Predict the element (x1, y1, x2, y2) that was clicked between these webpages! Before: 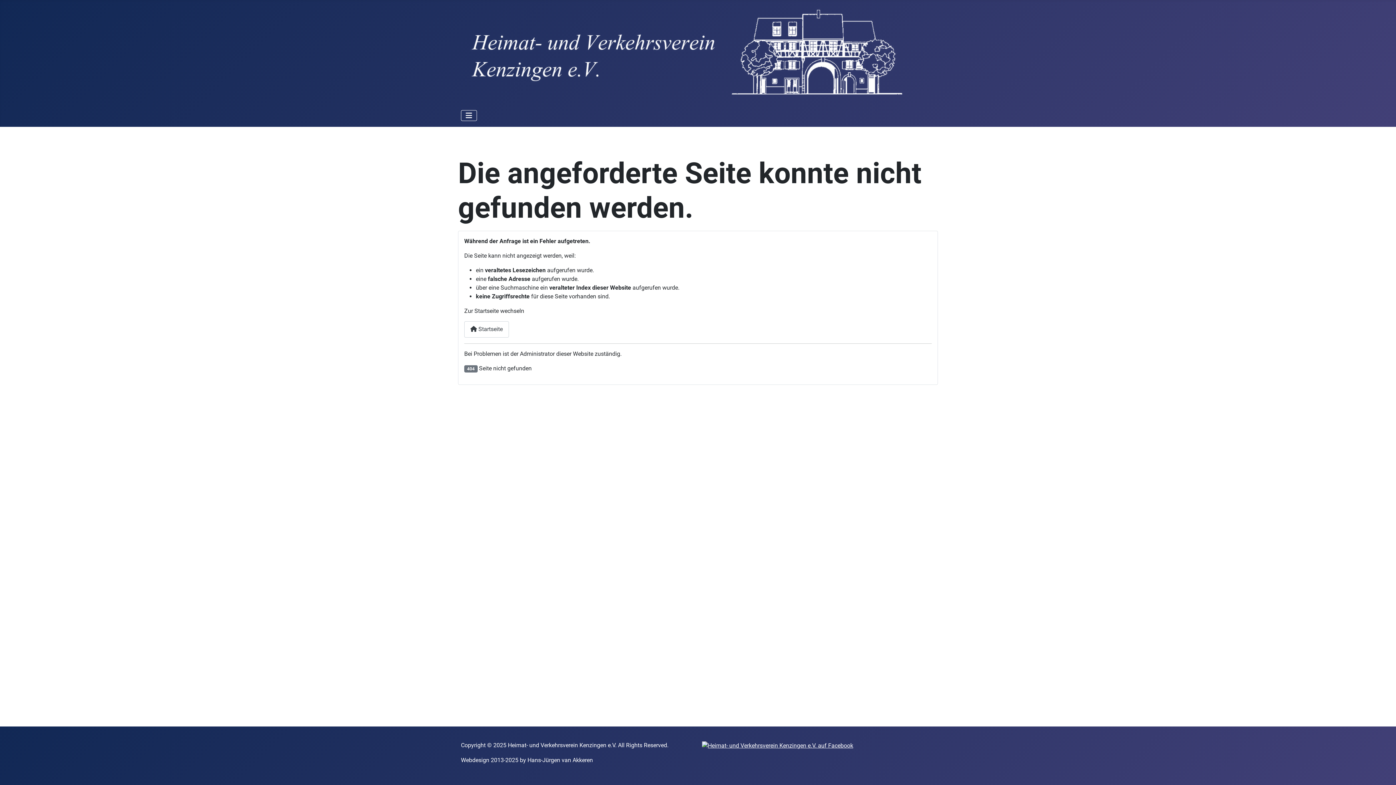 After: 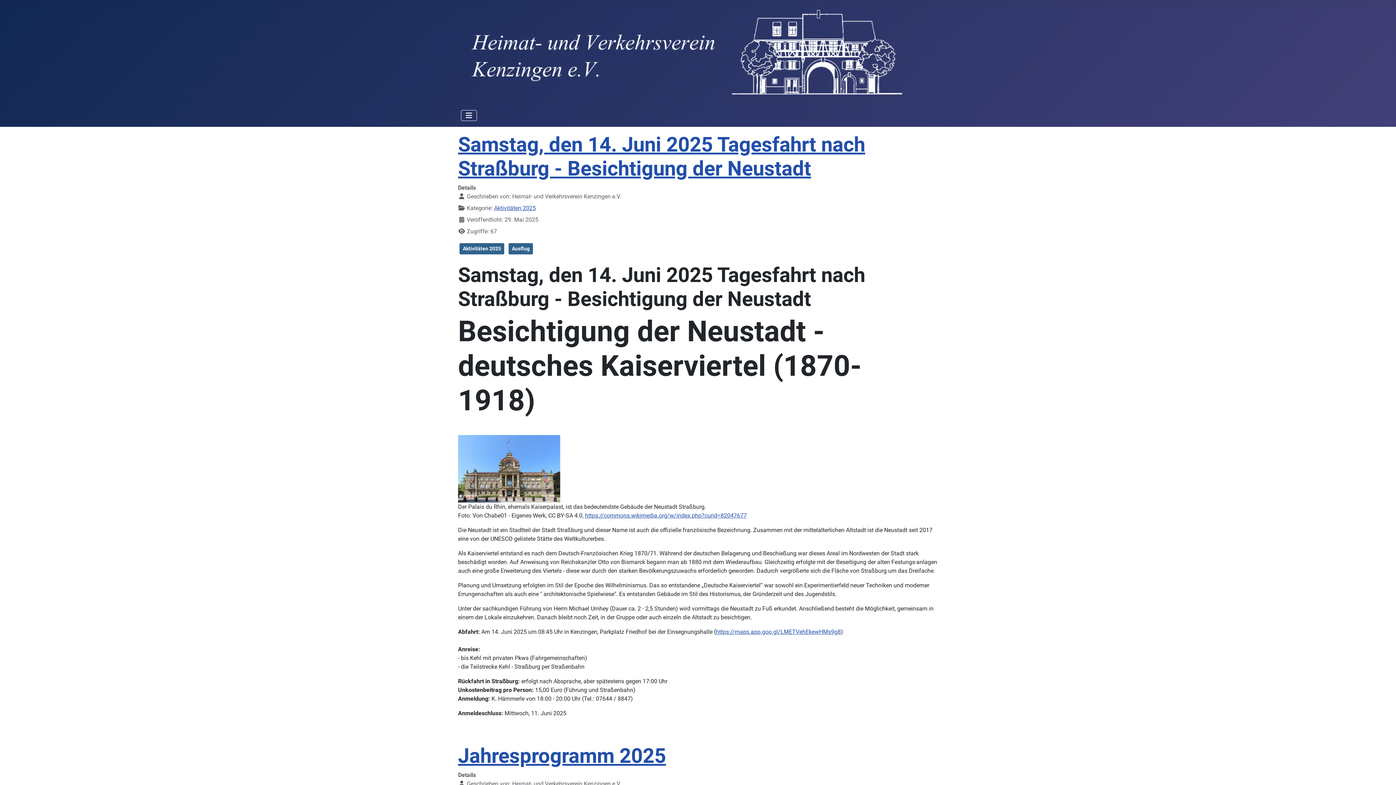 Action: bbox: (461, 44, 908, 58)